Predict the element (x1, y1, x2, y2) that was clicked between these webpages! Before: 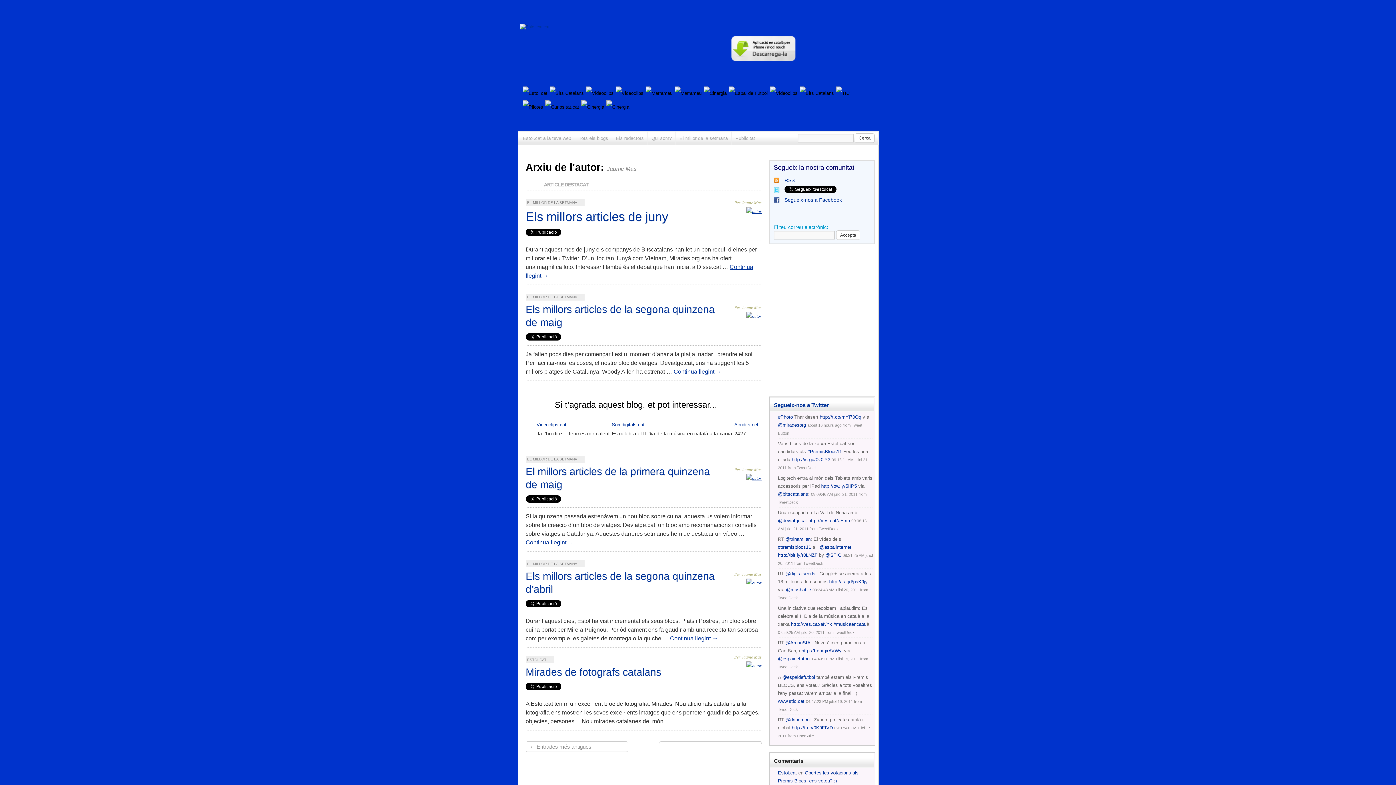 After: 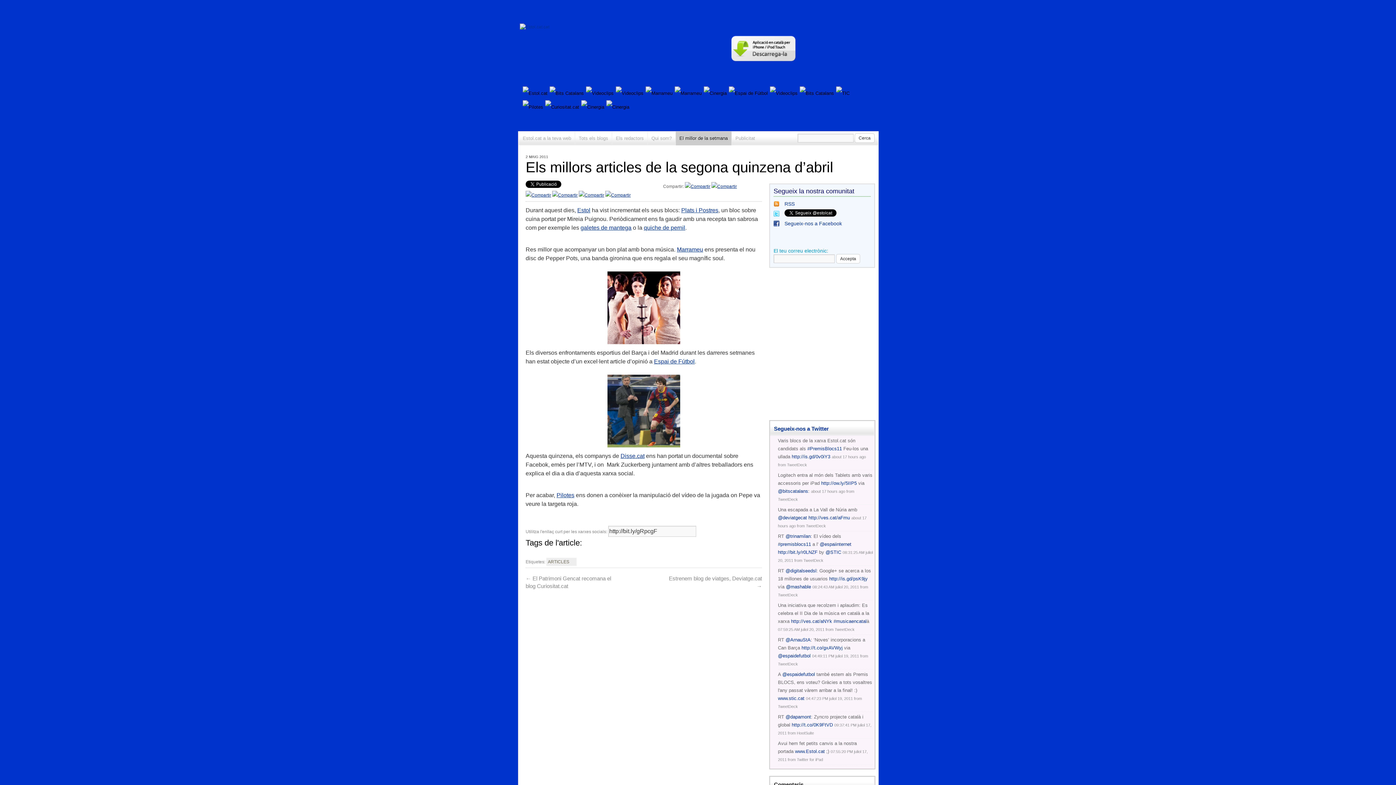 Action: bbox: (670, 635, 718, 641) label: Continua llegint →